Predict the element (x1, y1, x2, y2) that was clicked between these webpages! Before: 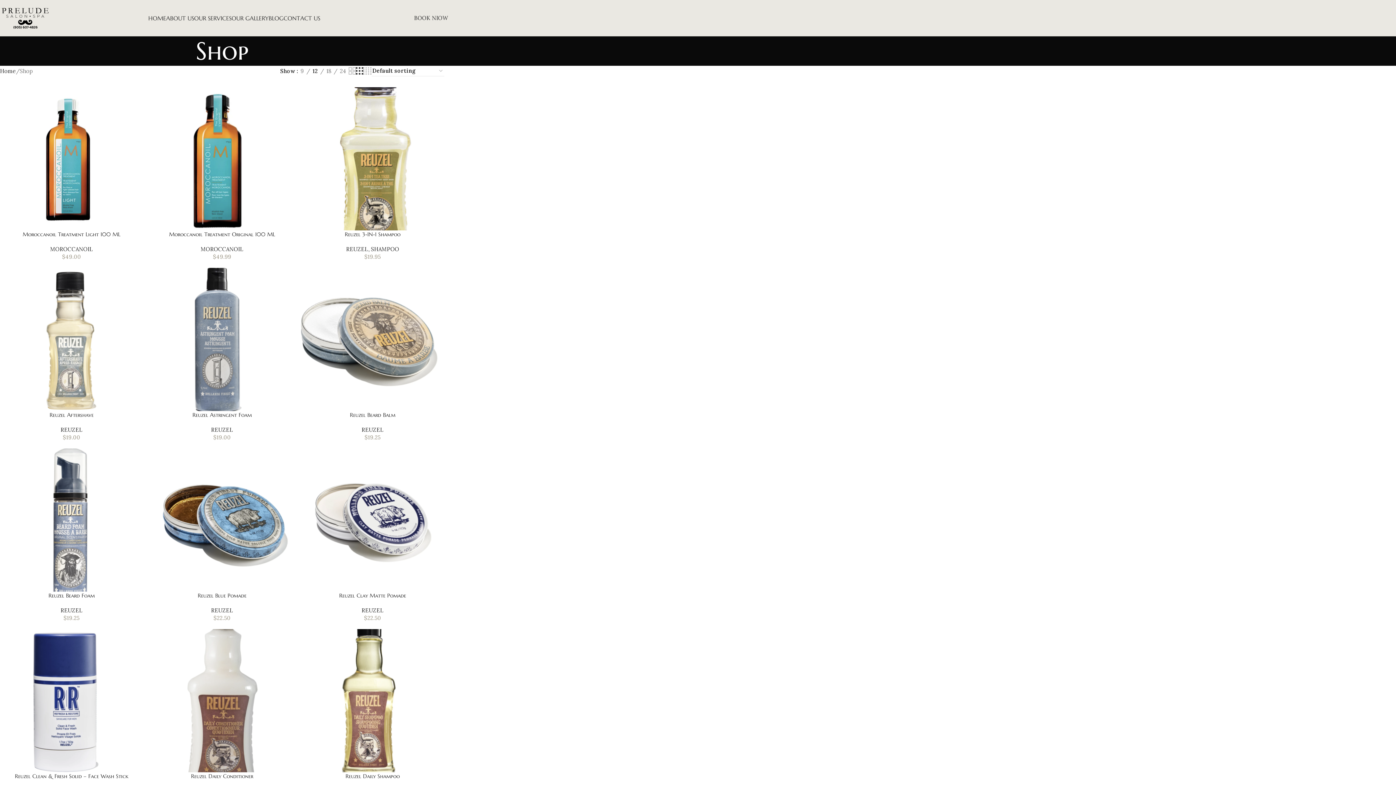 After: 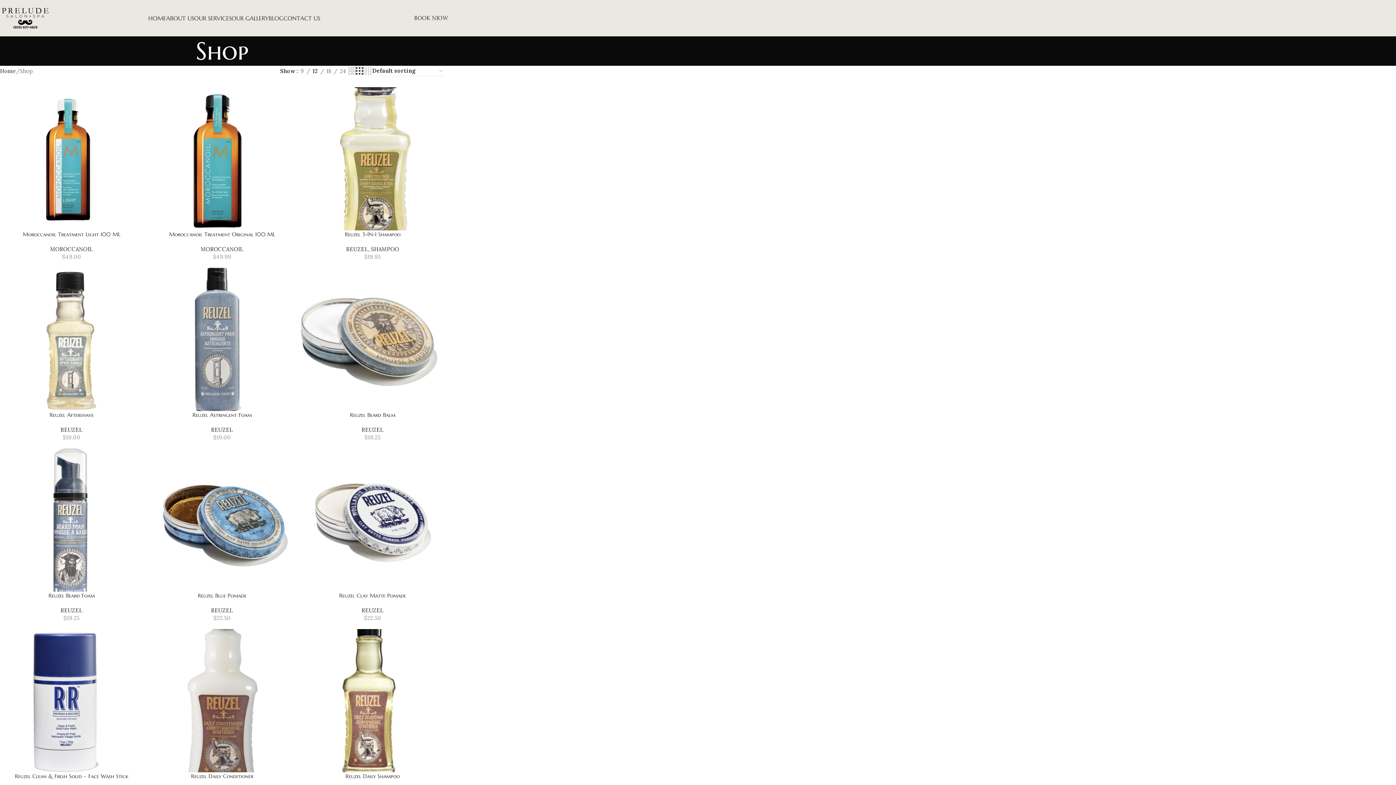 Action: label: Grid view 3 bbox: (356, 66, 363, 76)